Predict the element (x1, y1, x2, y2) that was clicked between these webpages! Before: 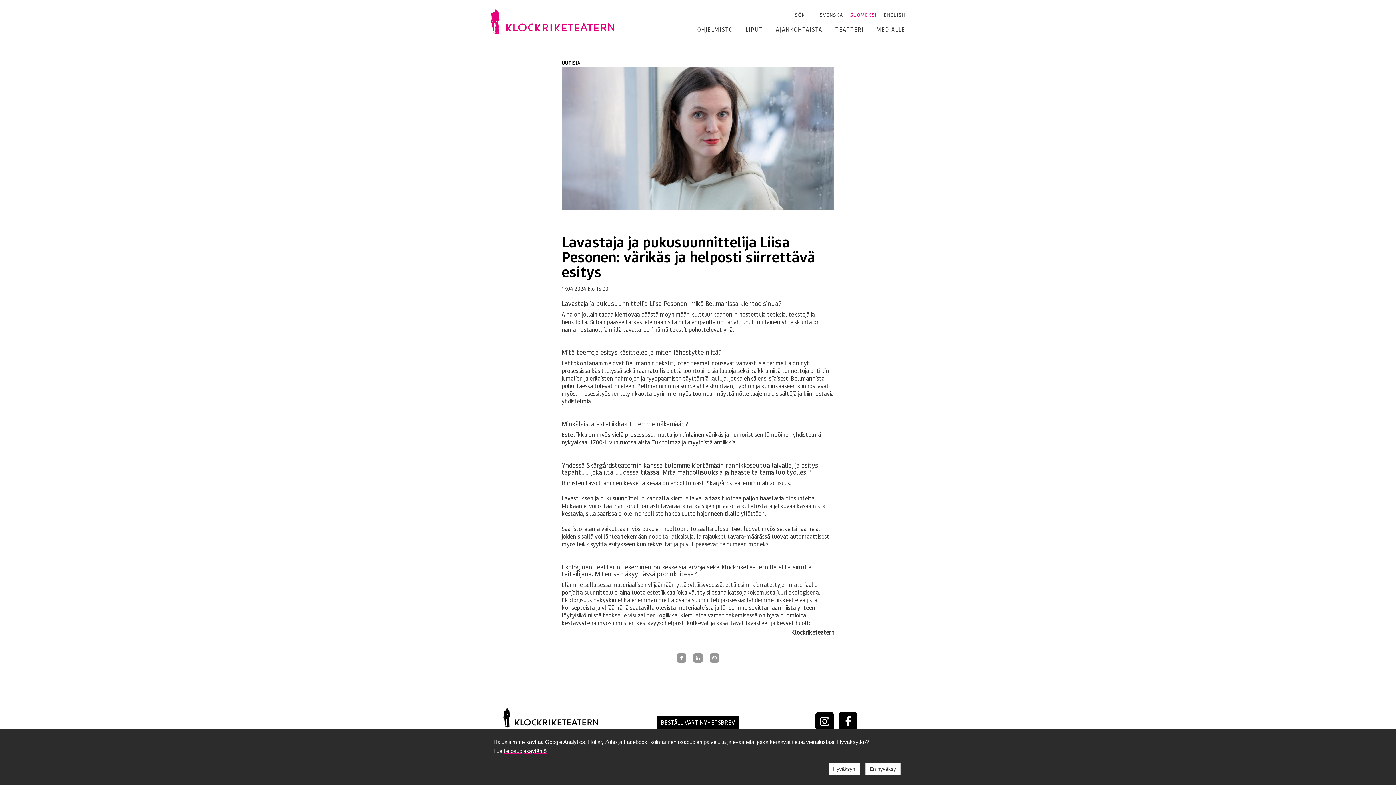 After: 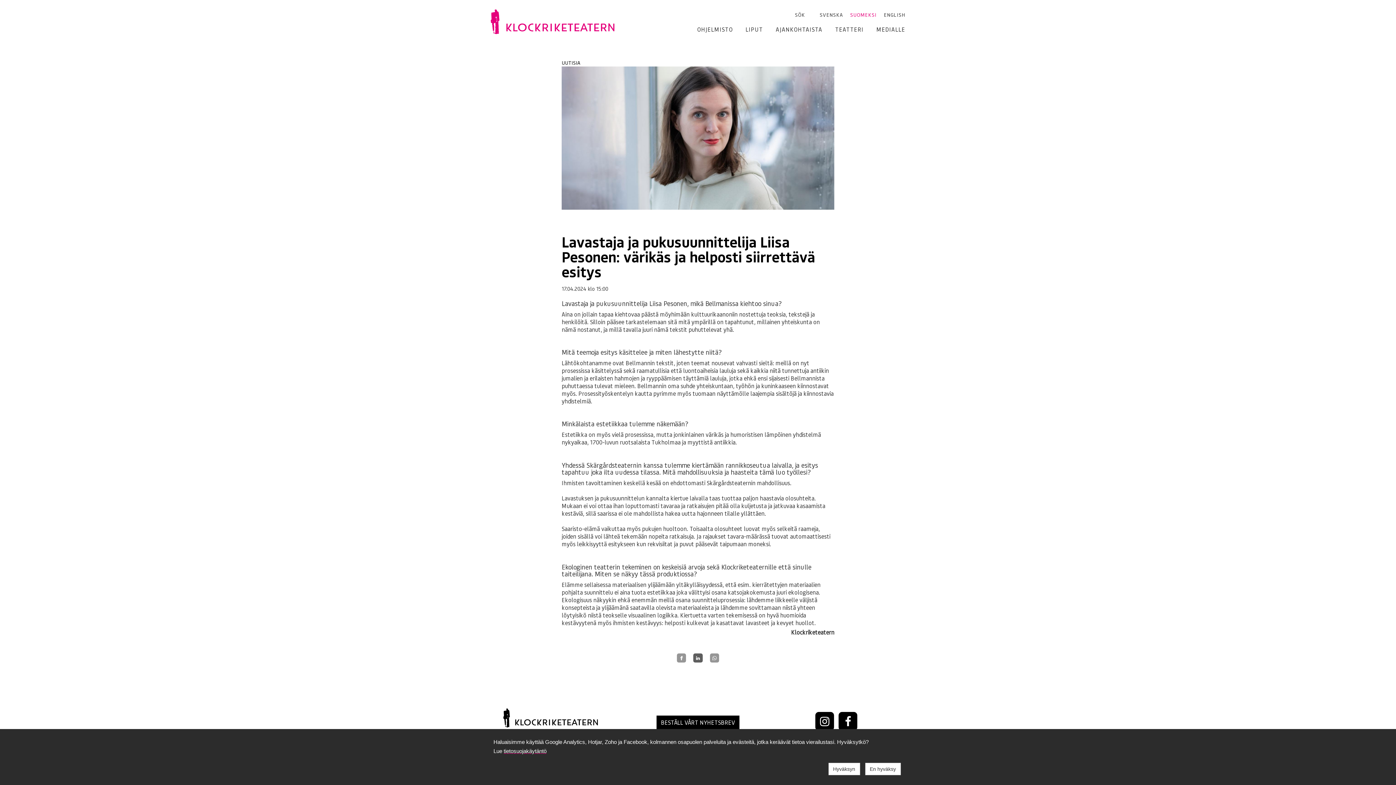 Action: bbox: (693, 653, 702, 663)